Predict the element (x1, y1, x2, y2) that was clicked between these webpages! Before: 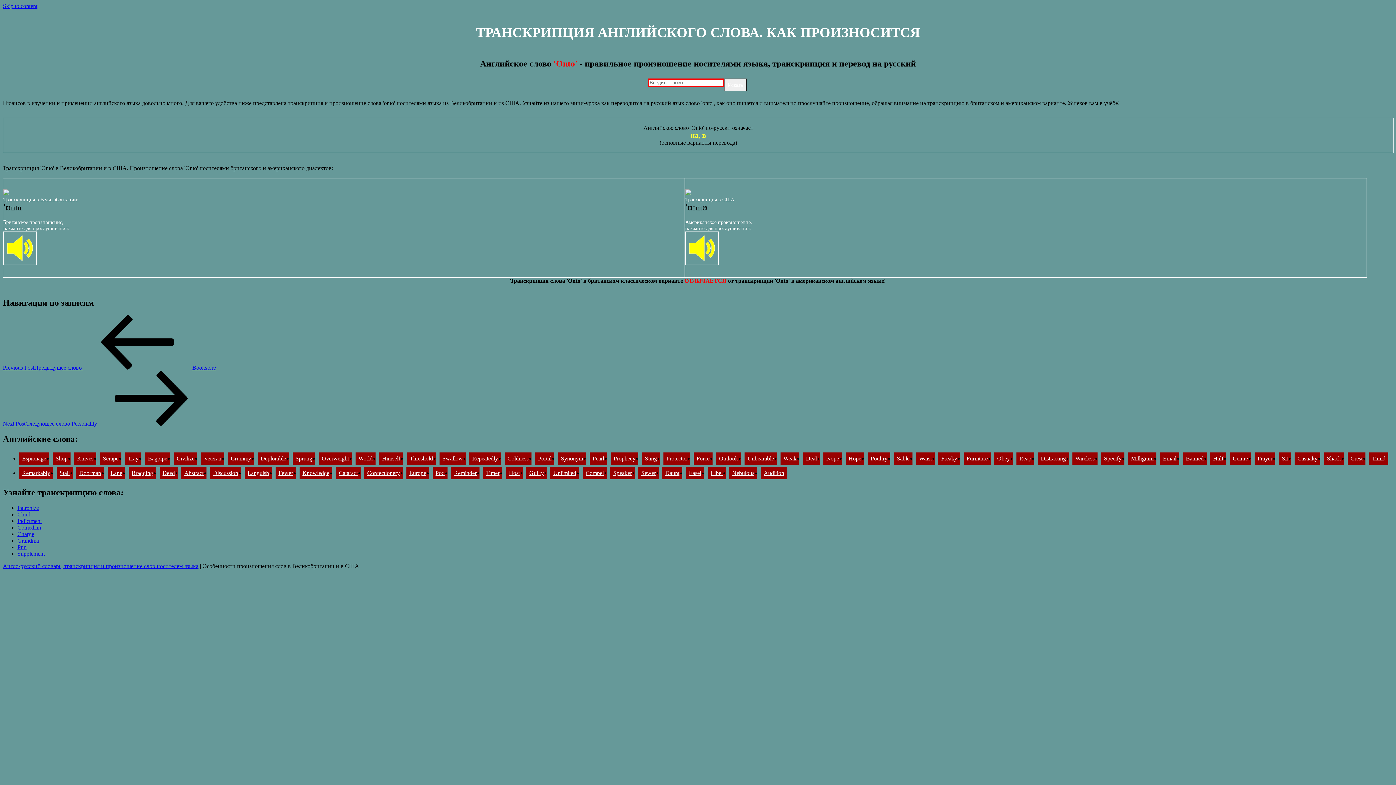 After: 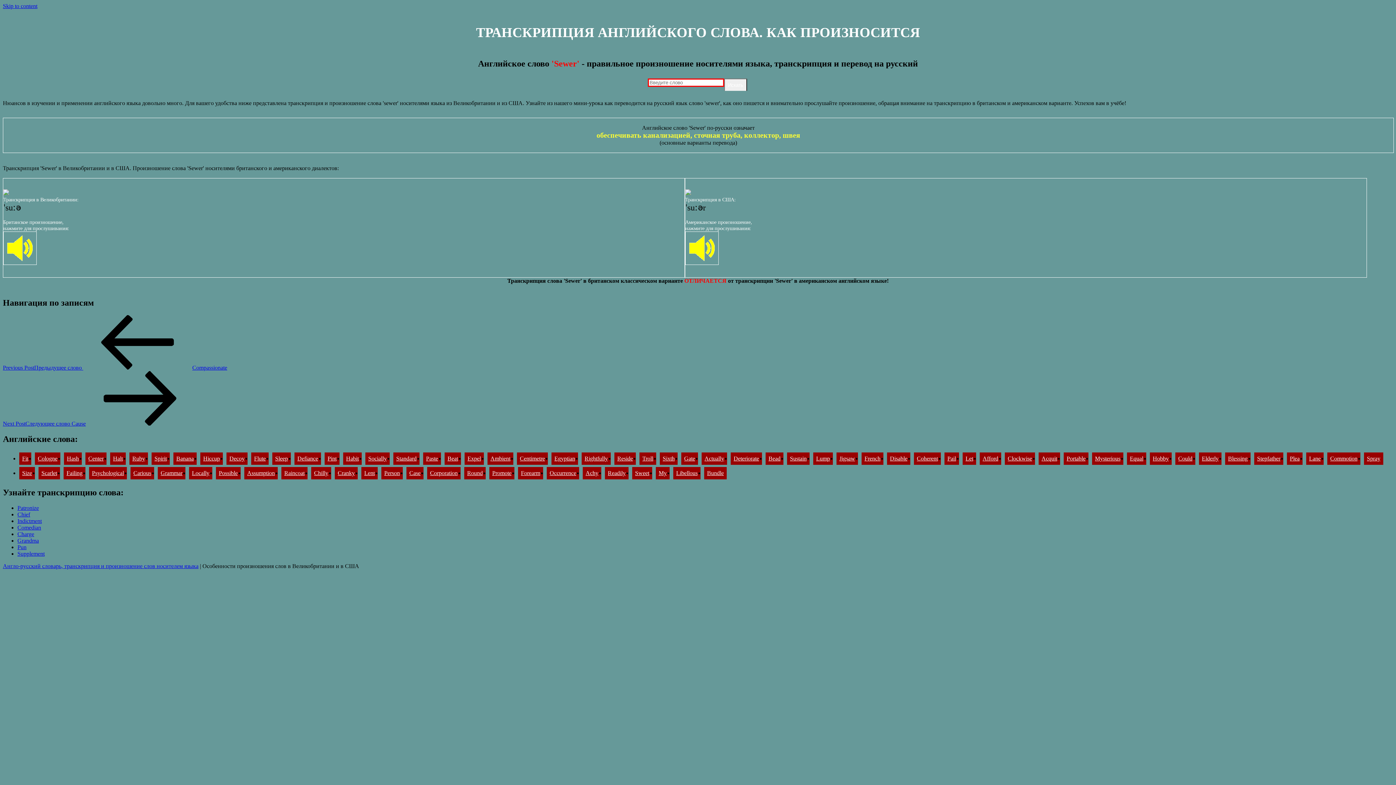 Action: bbox: (641, 470, 656, 476) label: Sewer